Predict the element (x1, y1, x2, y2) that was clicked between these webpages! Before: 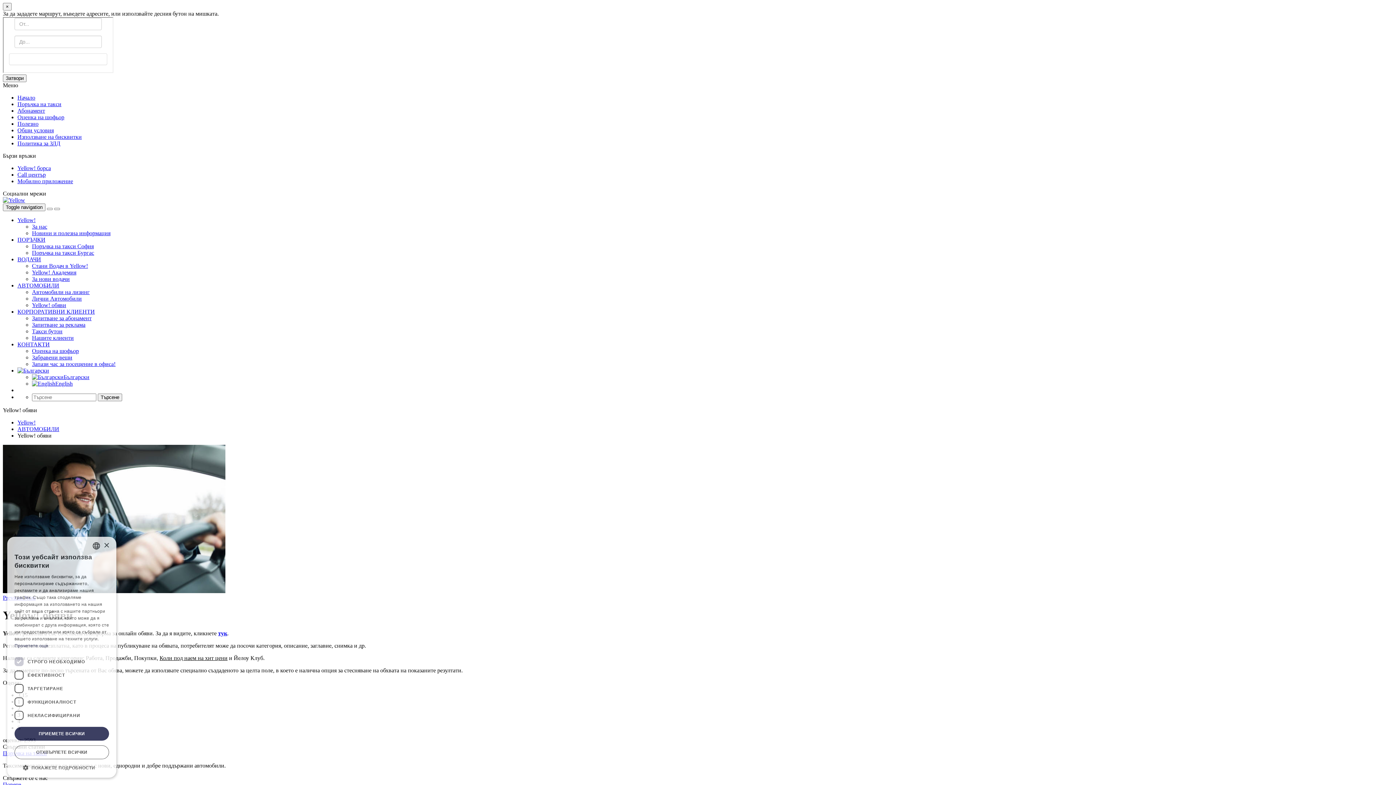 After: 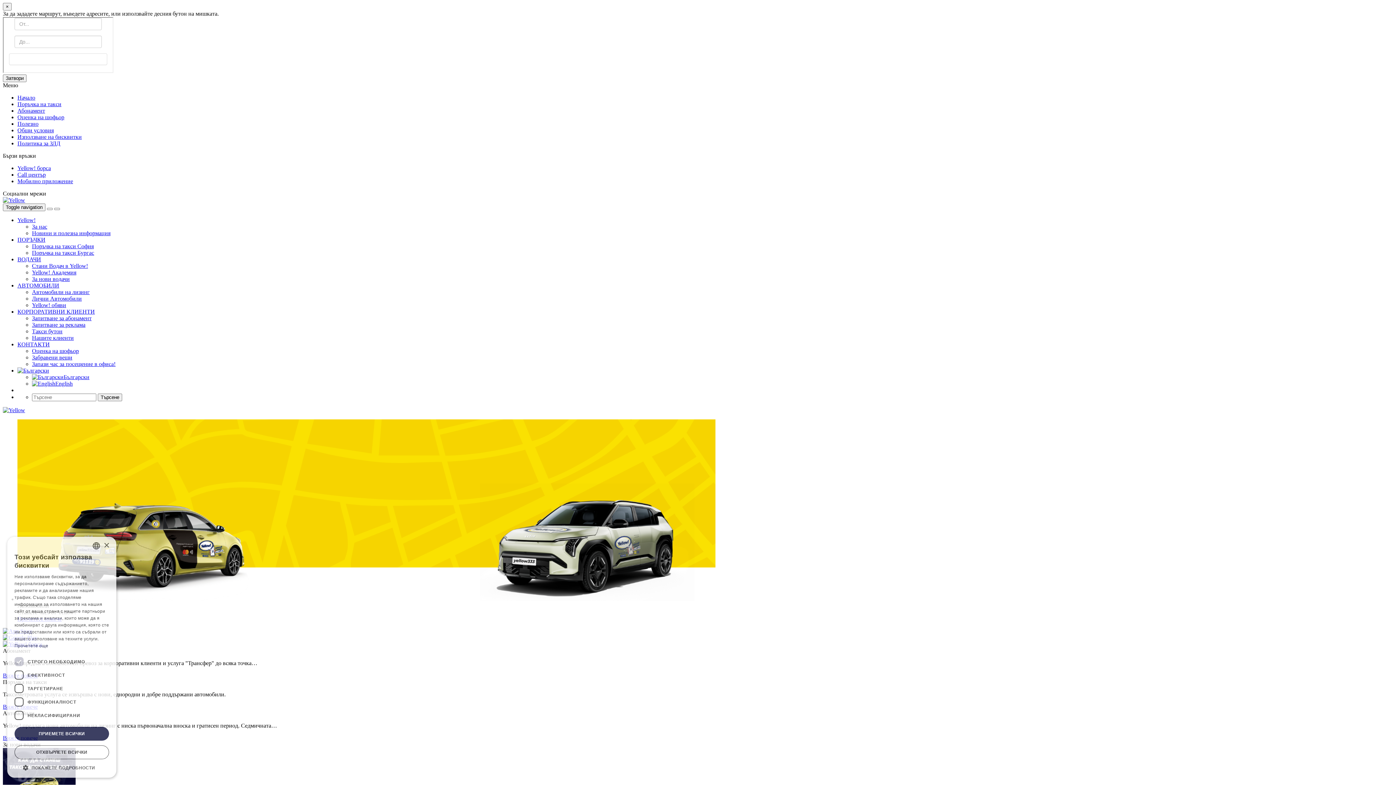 Action: bbox: (17, 367, 49, 373)